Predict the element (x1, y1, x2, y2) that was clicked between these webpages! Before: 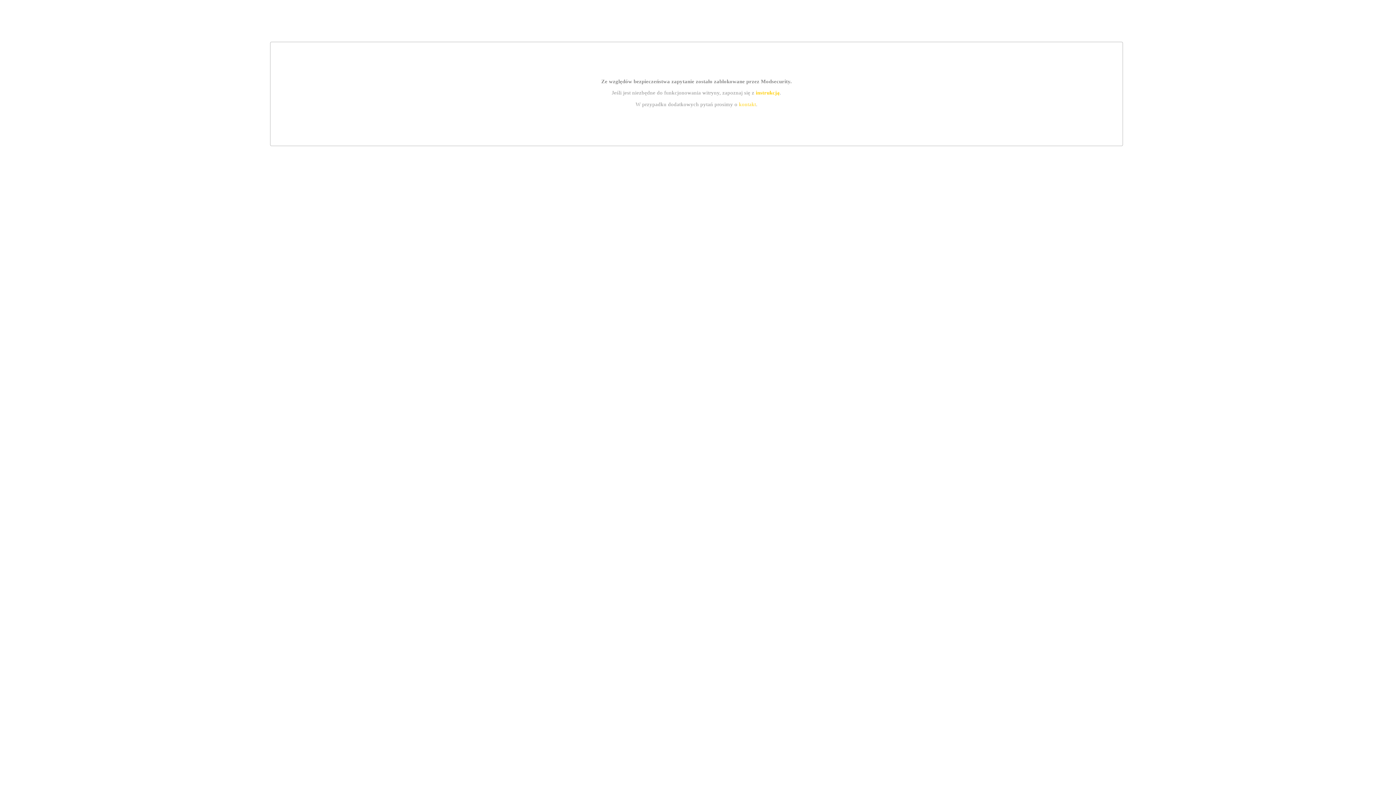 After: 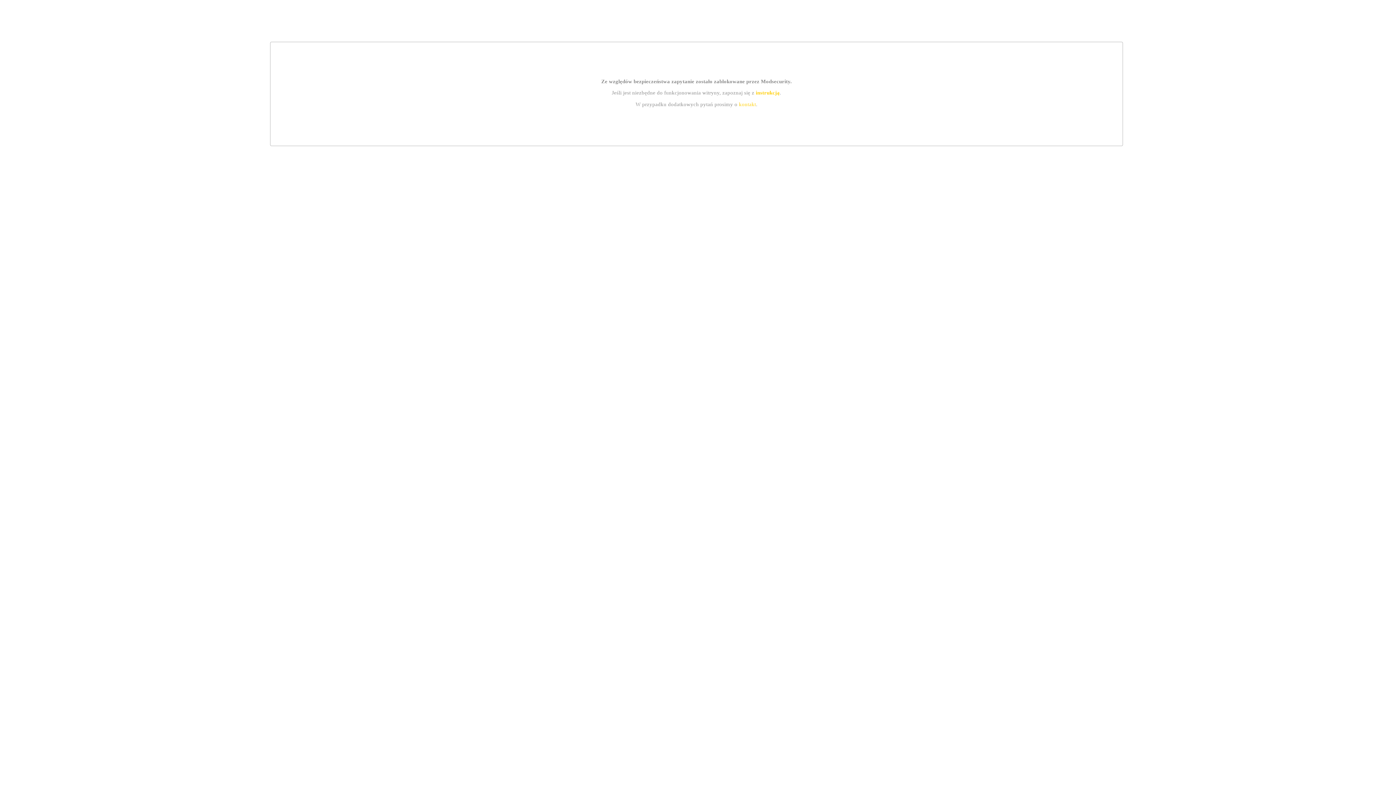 Action: bbox: (755, 89, 779, 95) label: instrukcją